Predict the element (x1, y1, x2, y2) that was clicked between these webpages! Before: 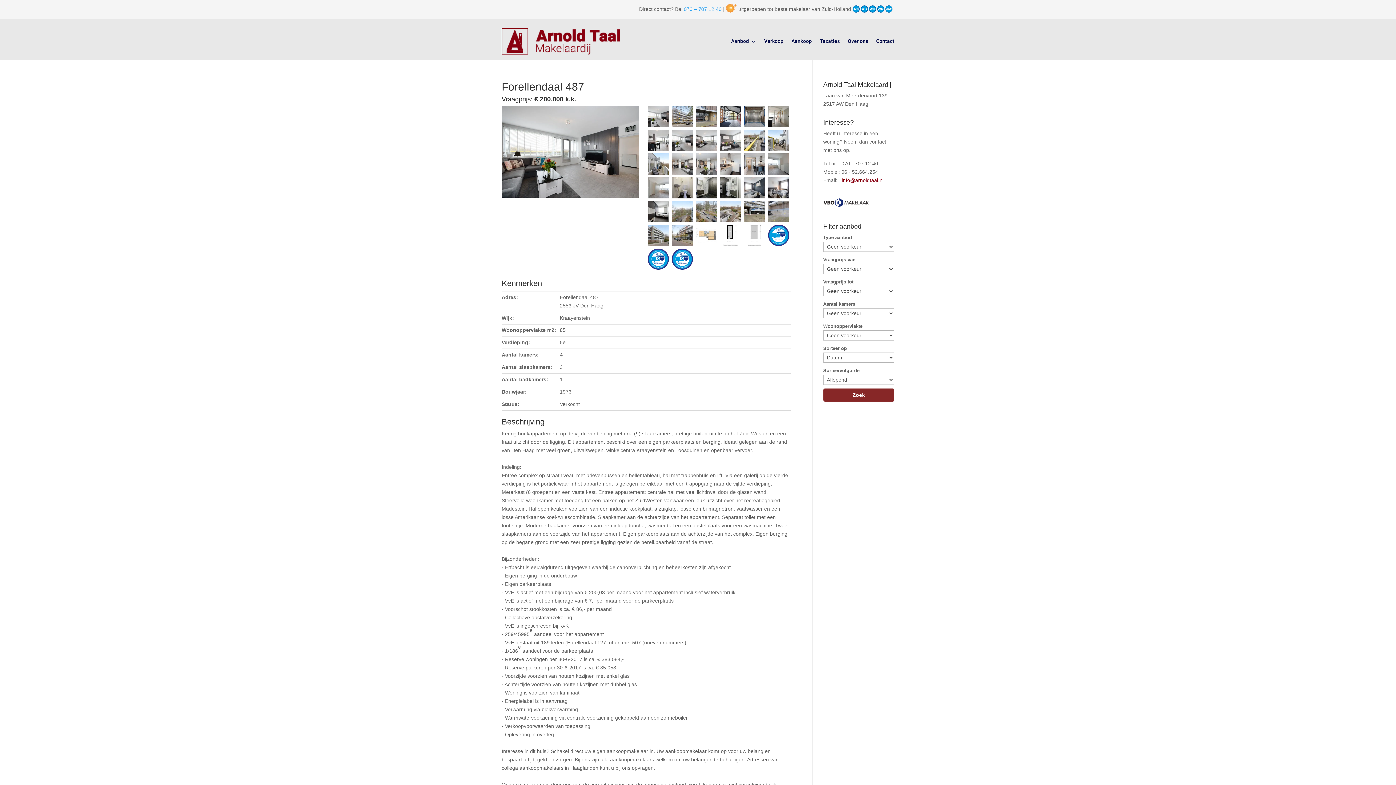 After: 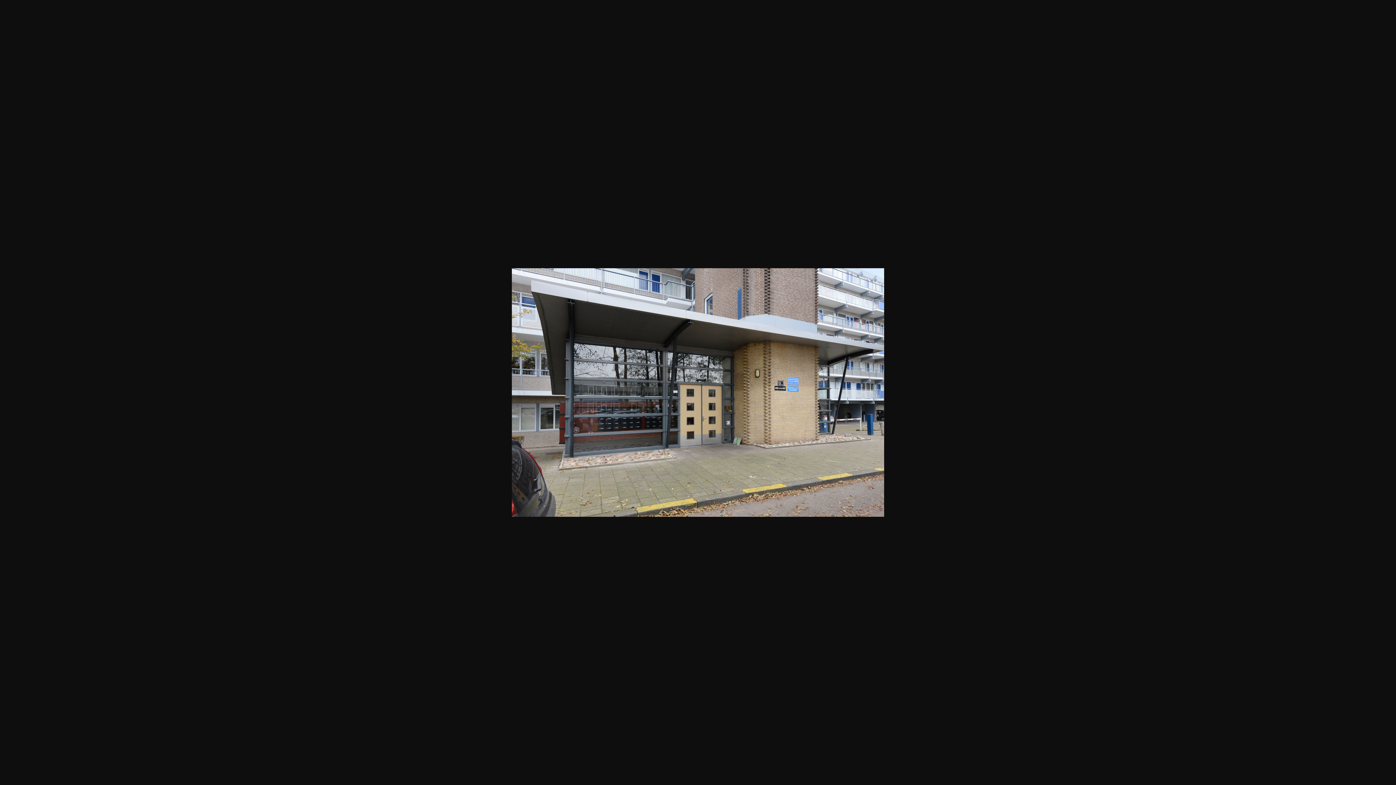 Action: bbox: (694, 122, 718, 128)